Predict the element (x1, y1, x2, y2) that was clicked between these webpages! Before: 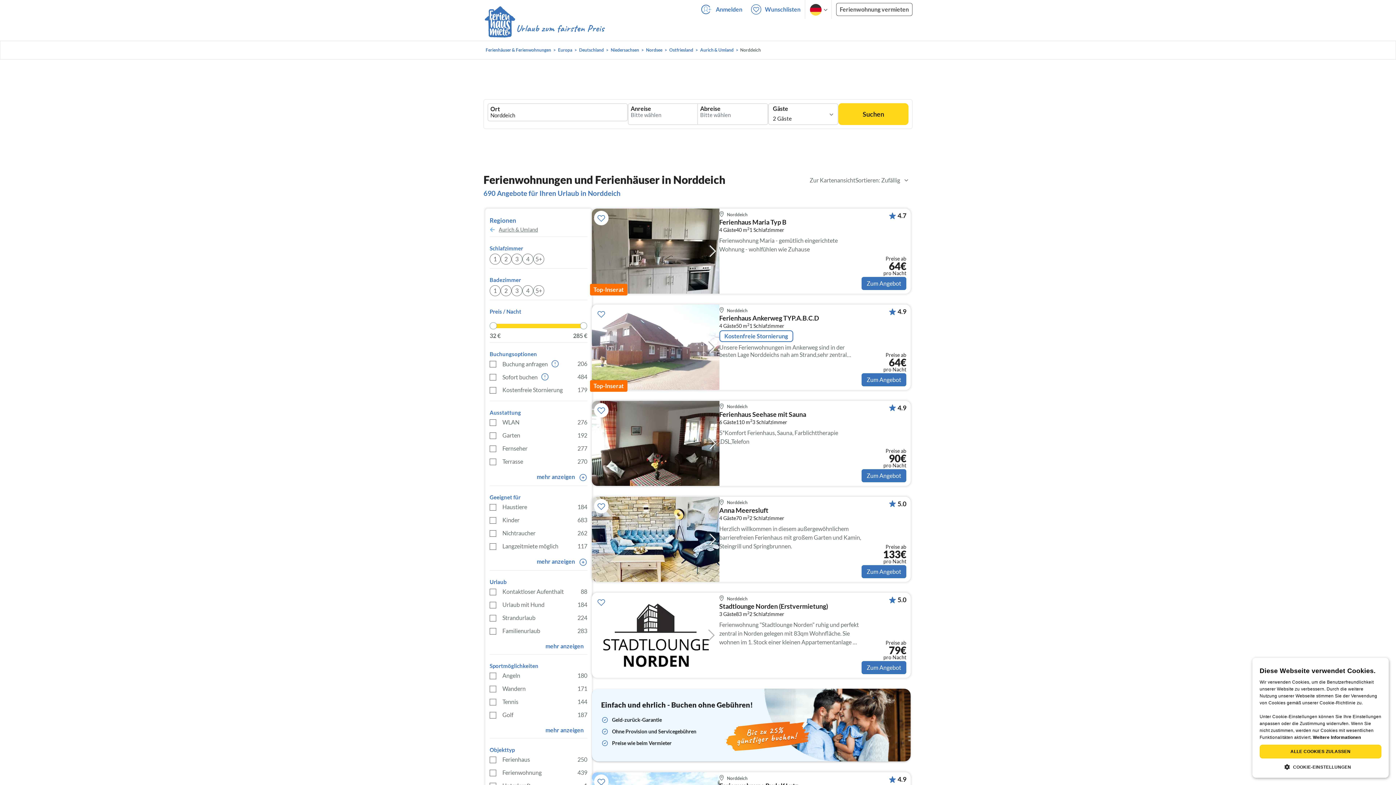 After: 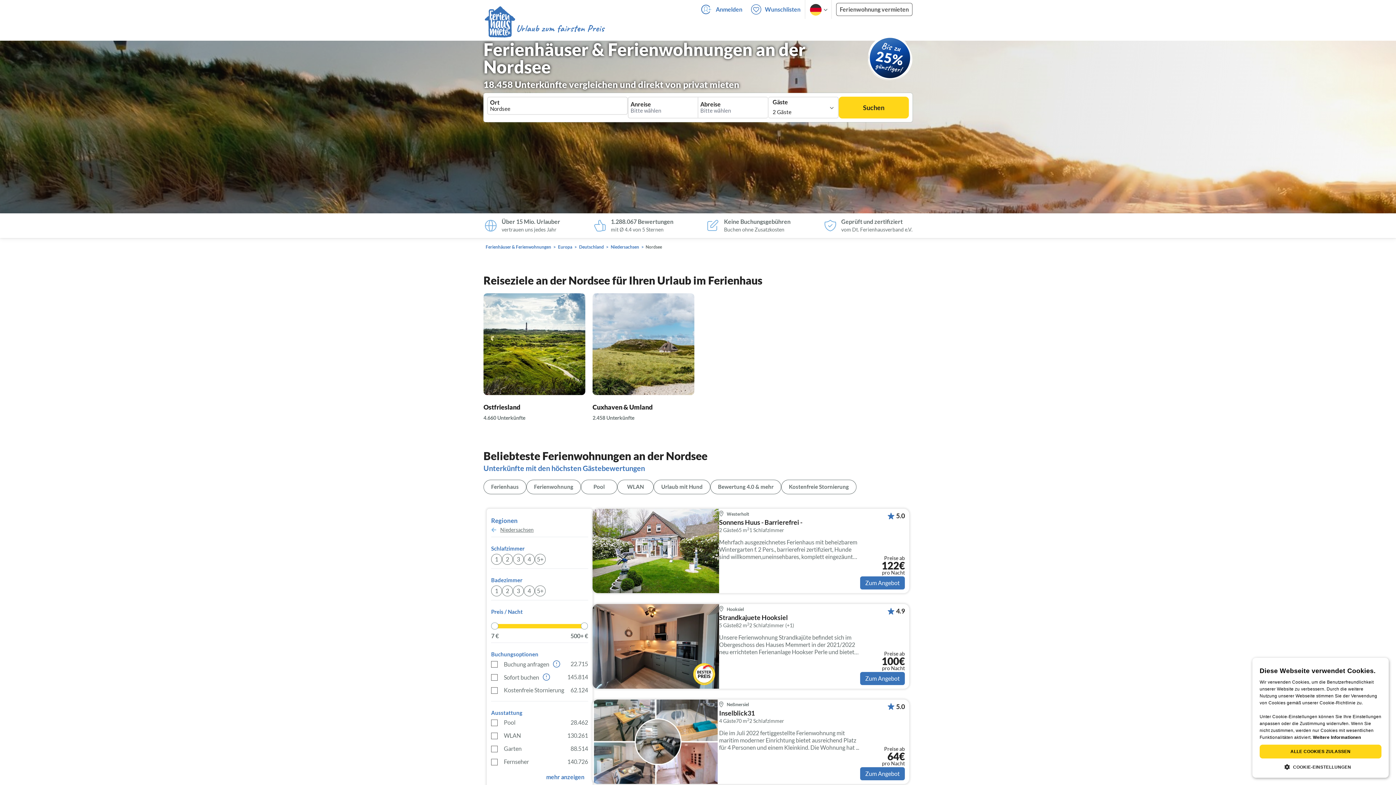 Action: label: Nordsee bbox: (644, 46, 664, 53)